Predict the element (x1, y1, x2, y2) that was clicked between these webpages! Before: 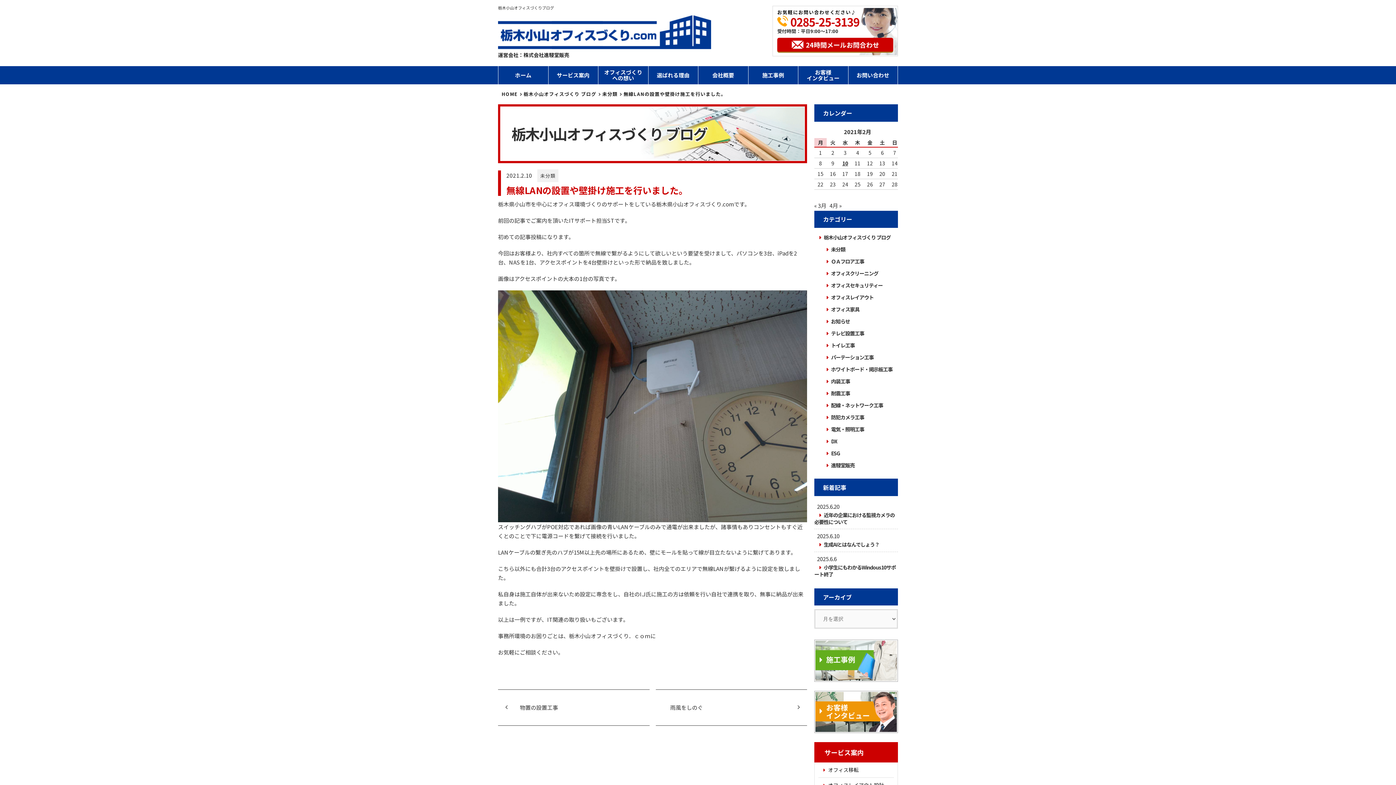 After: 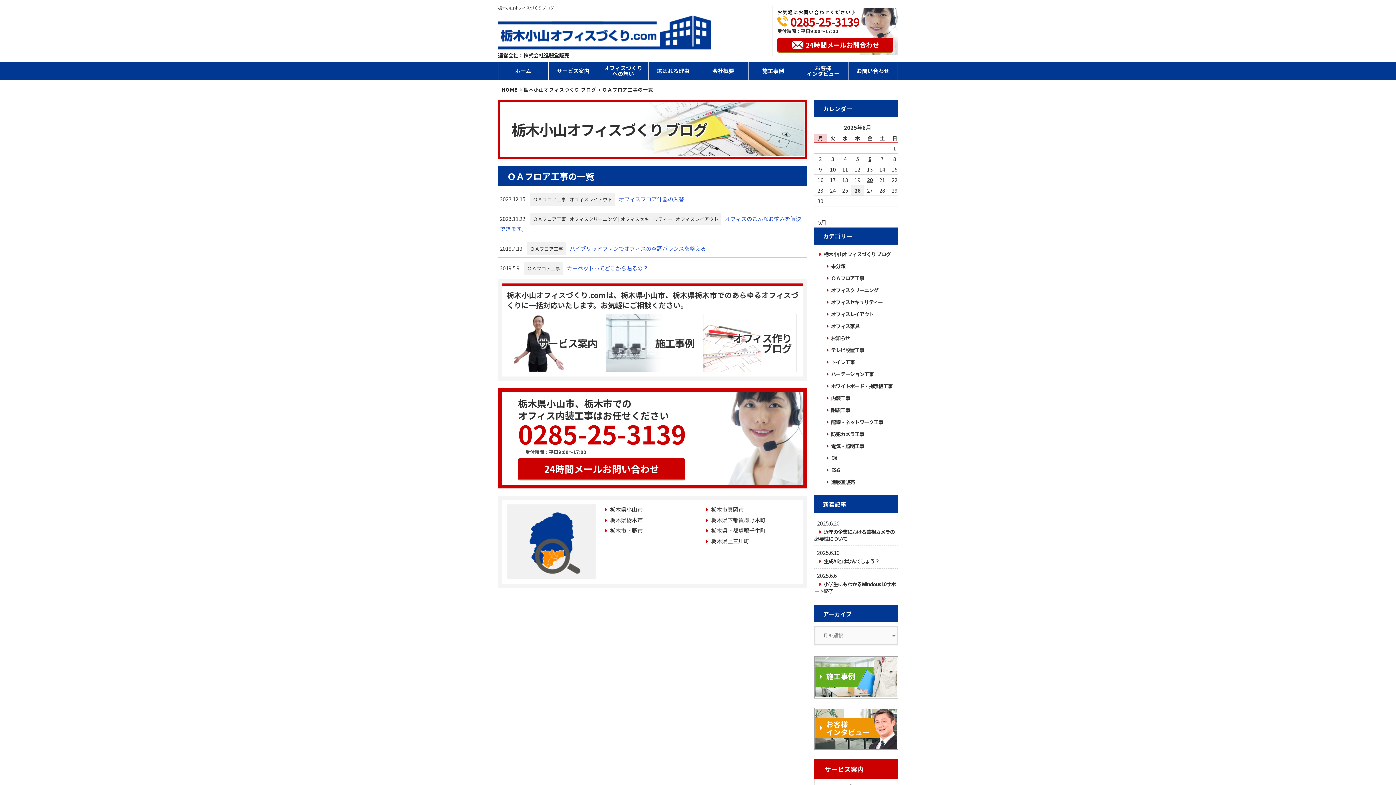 Action: label: ＯＡフロア工事 bbox: (821, 255, 898, 267)